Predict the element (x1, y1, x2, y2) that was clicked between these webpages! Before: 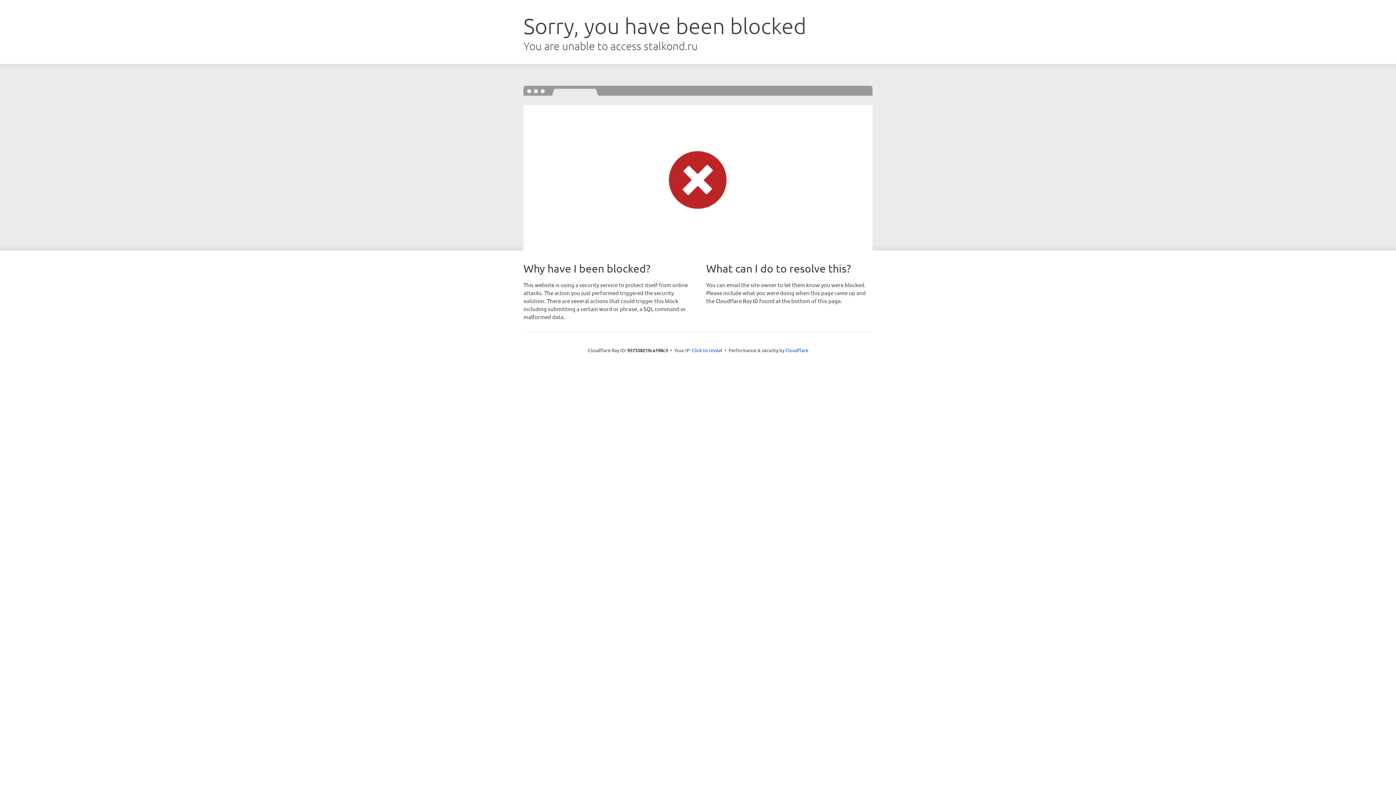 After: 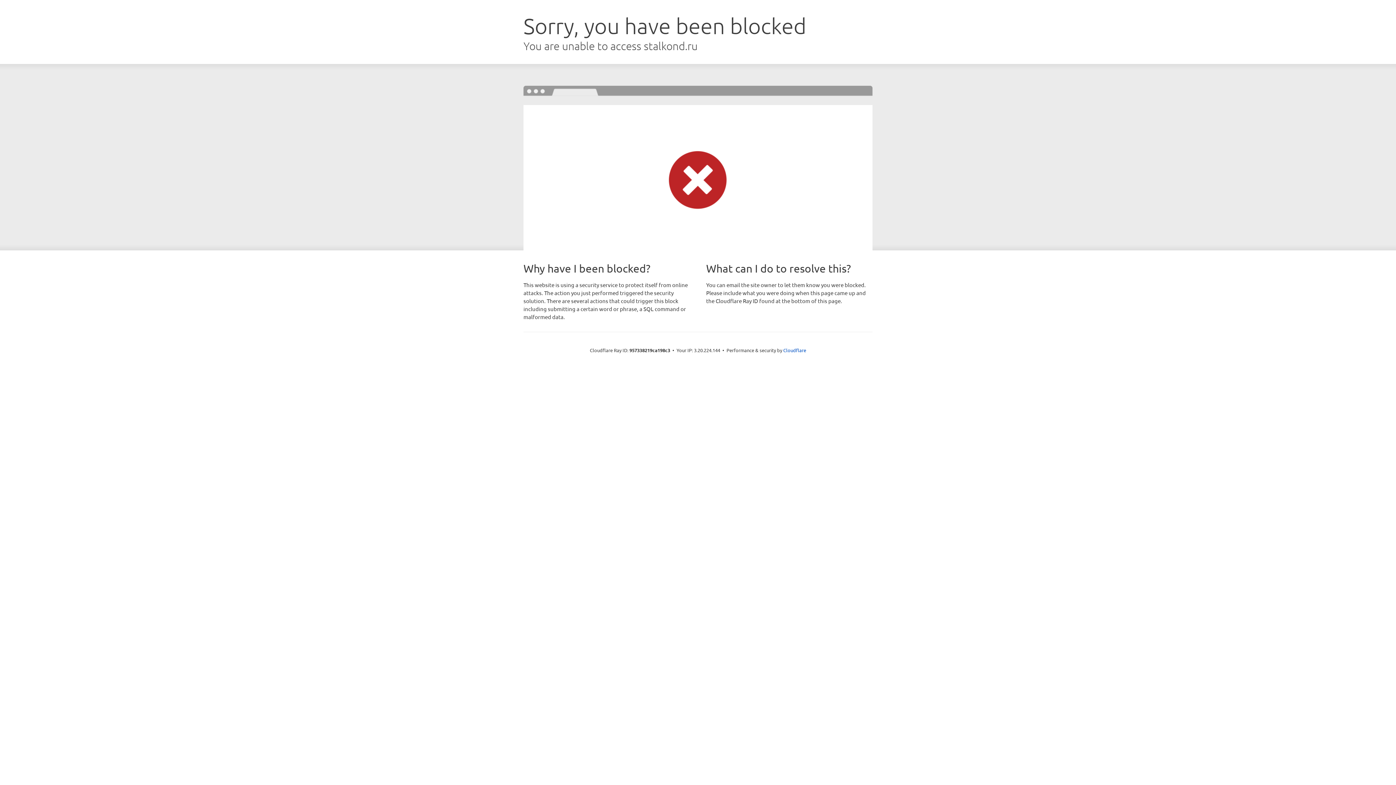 Action: label: Click to reveal bbox: (692, 346, 722, 353)